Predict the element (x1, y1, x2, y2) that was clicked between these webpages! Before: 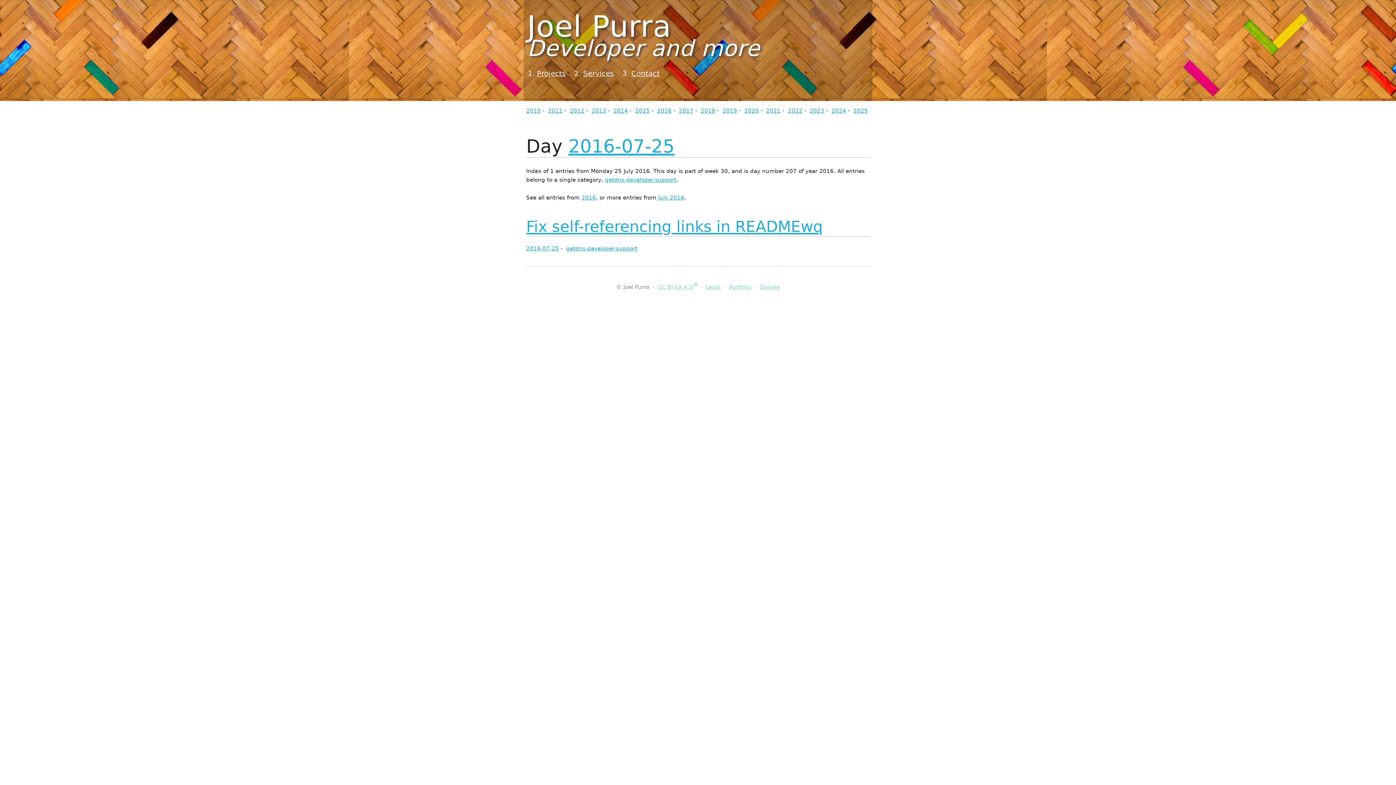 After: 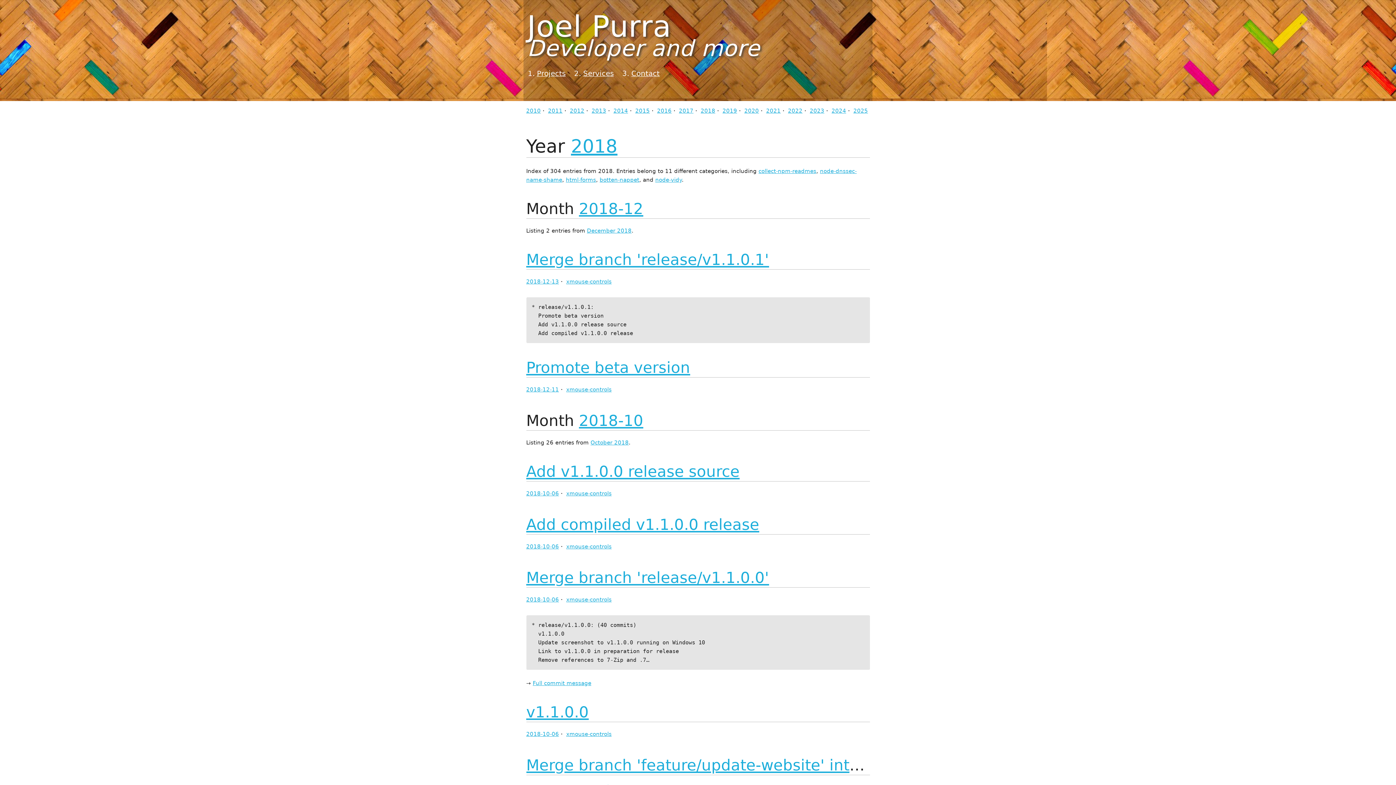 Action: label: 2018 bbox: (700, 107, 715, 114)